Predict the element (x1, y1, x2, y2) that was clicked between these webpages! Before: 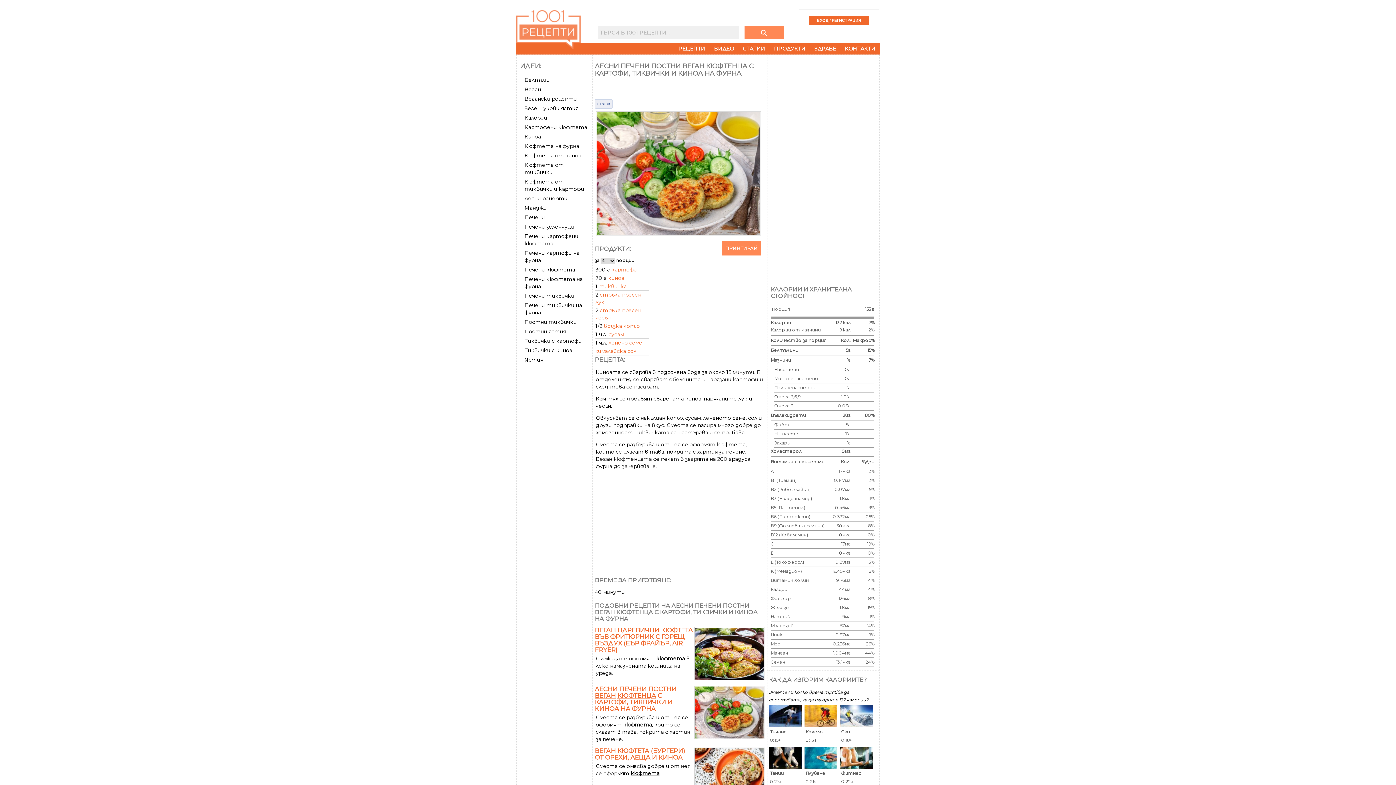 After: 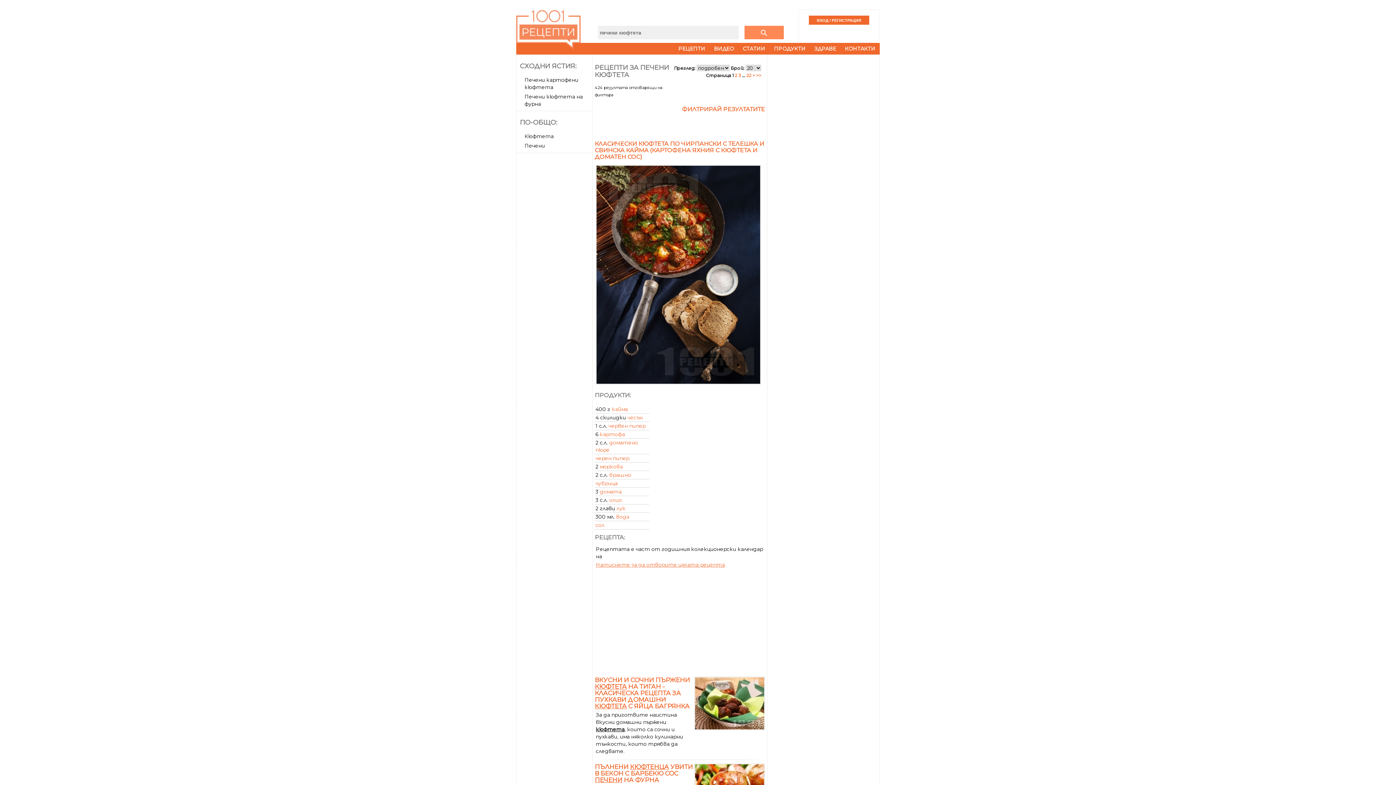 Action: label: Печени кюфтета bbox: (524, 266, 575, 273)